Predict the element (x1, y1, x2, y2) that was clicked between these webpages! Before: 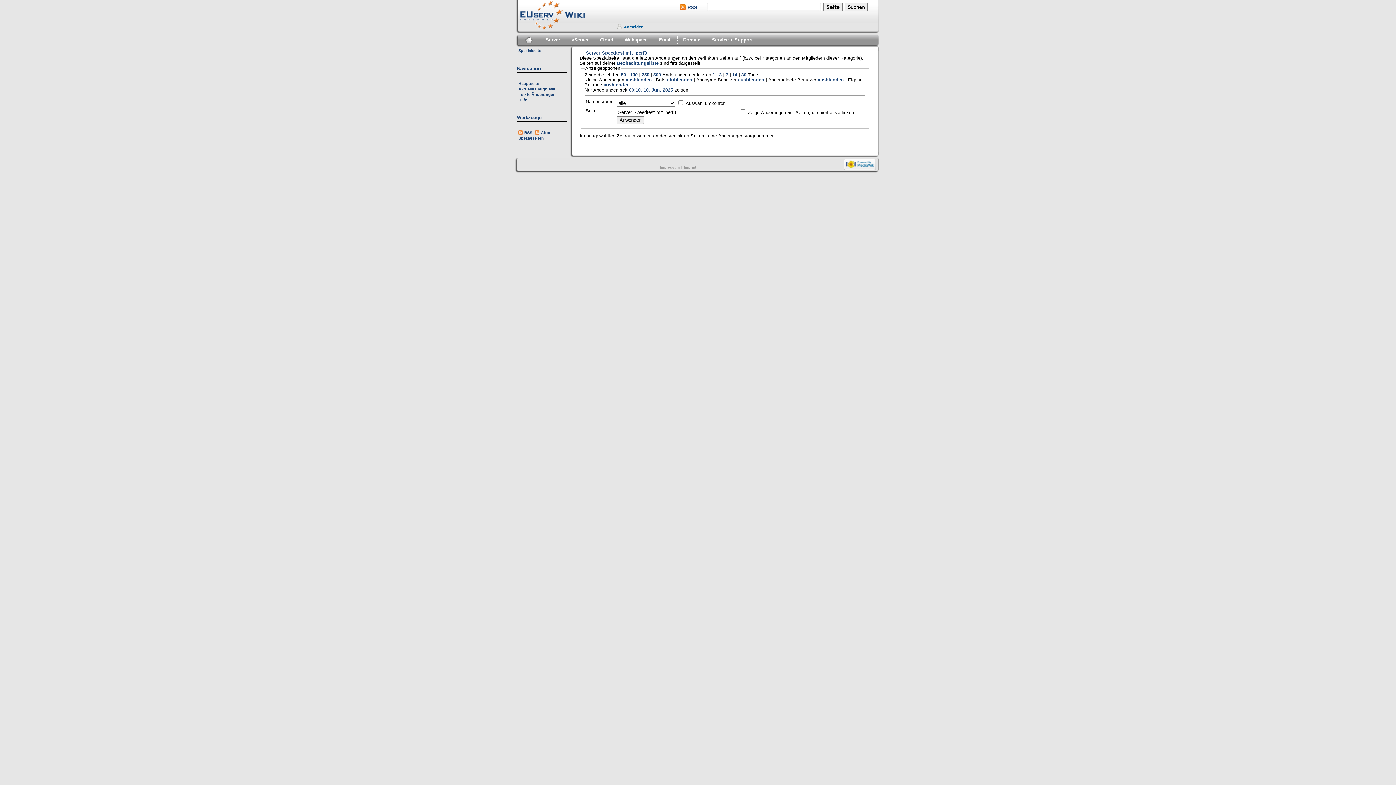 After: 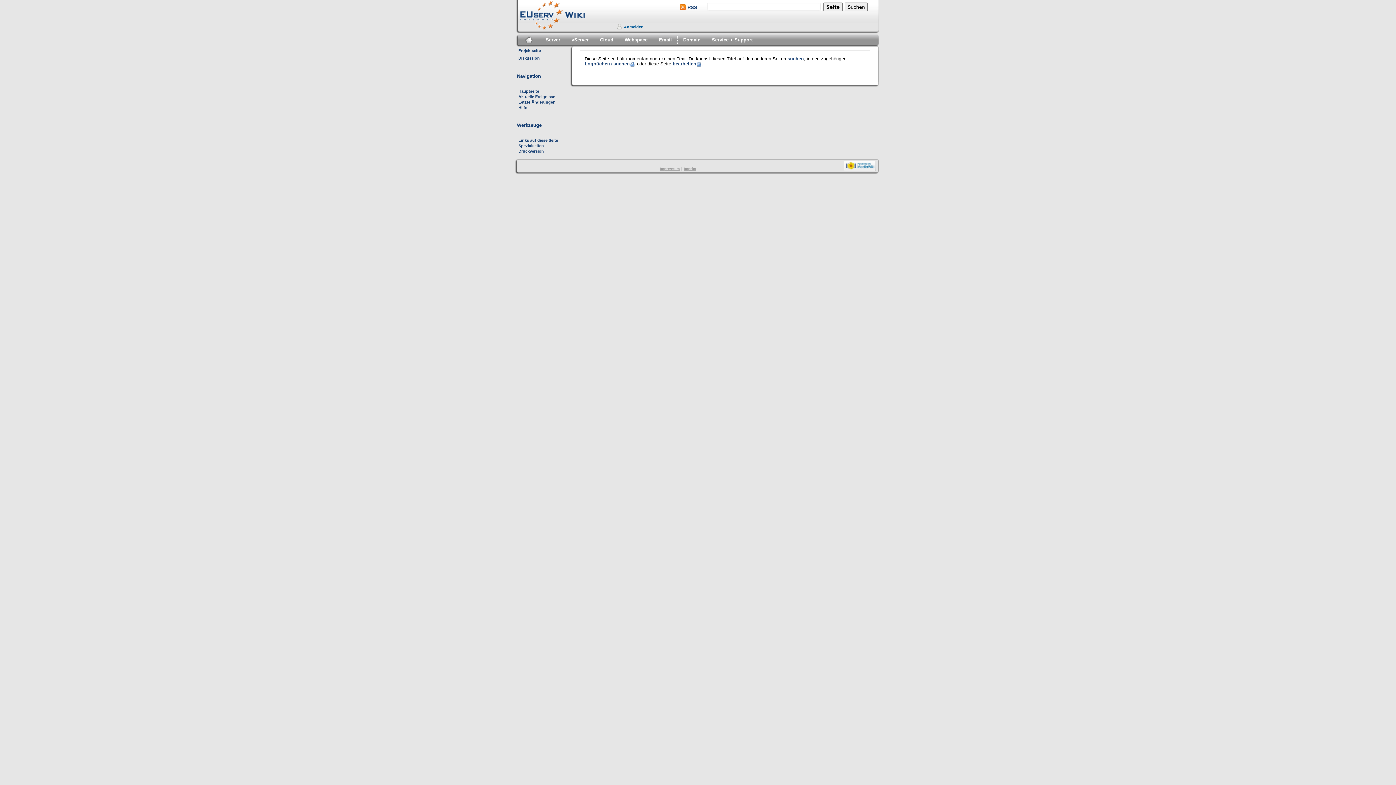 Action: bbox: (518, 86, 555, 91) label: Aktuelle Ereignisse